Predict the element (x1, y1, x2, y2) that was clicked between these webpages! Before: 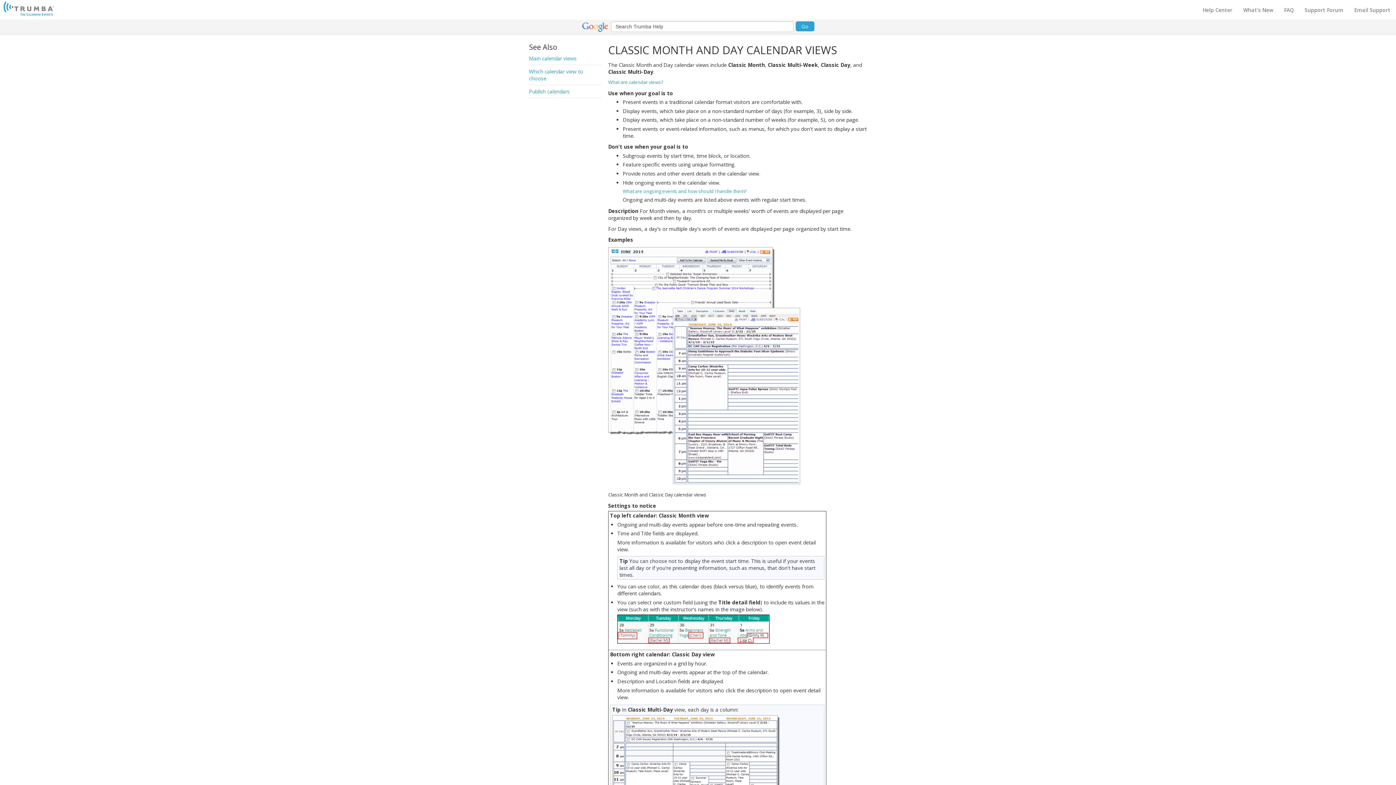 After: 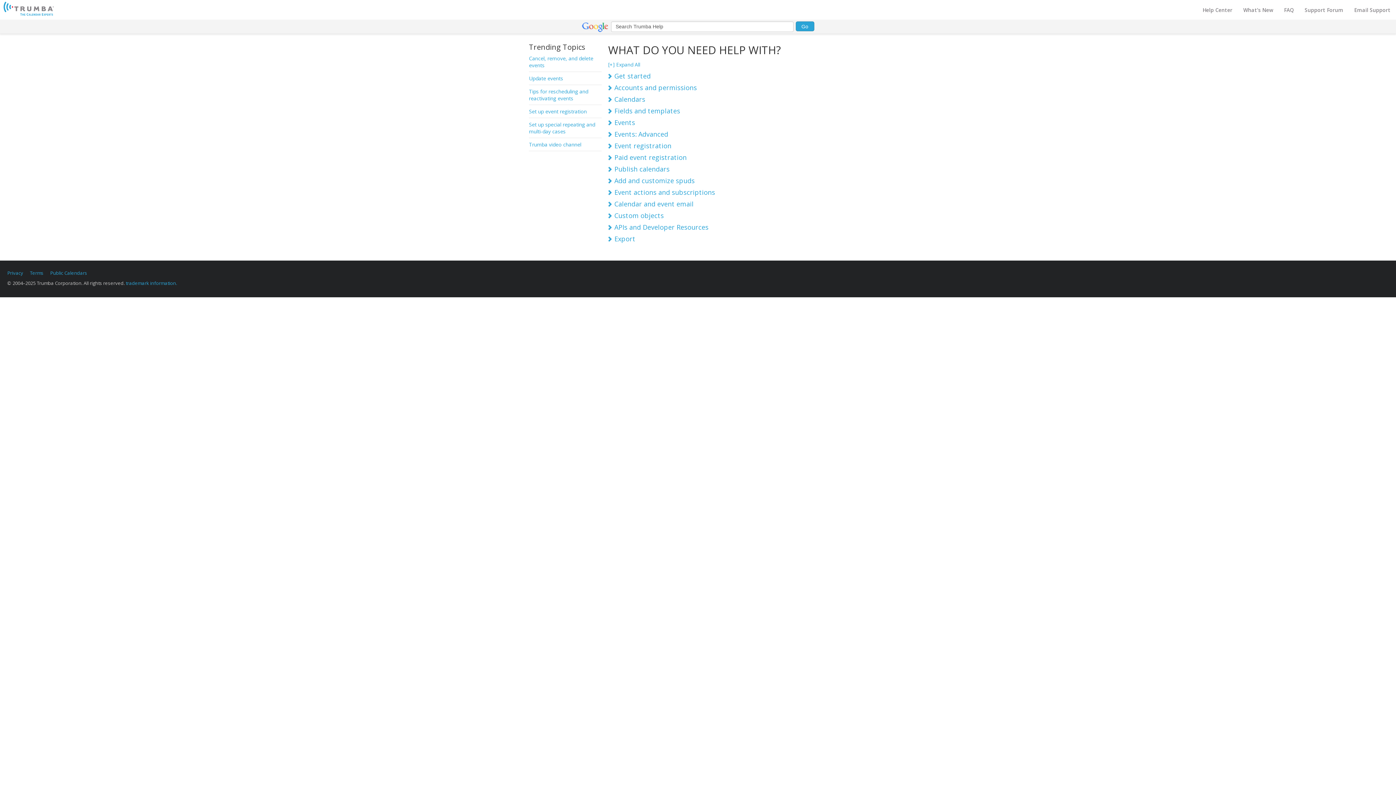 Action: label: Help Center bbox: (1202, 6, 1232, 13)